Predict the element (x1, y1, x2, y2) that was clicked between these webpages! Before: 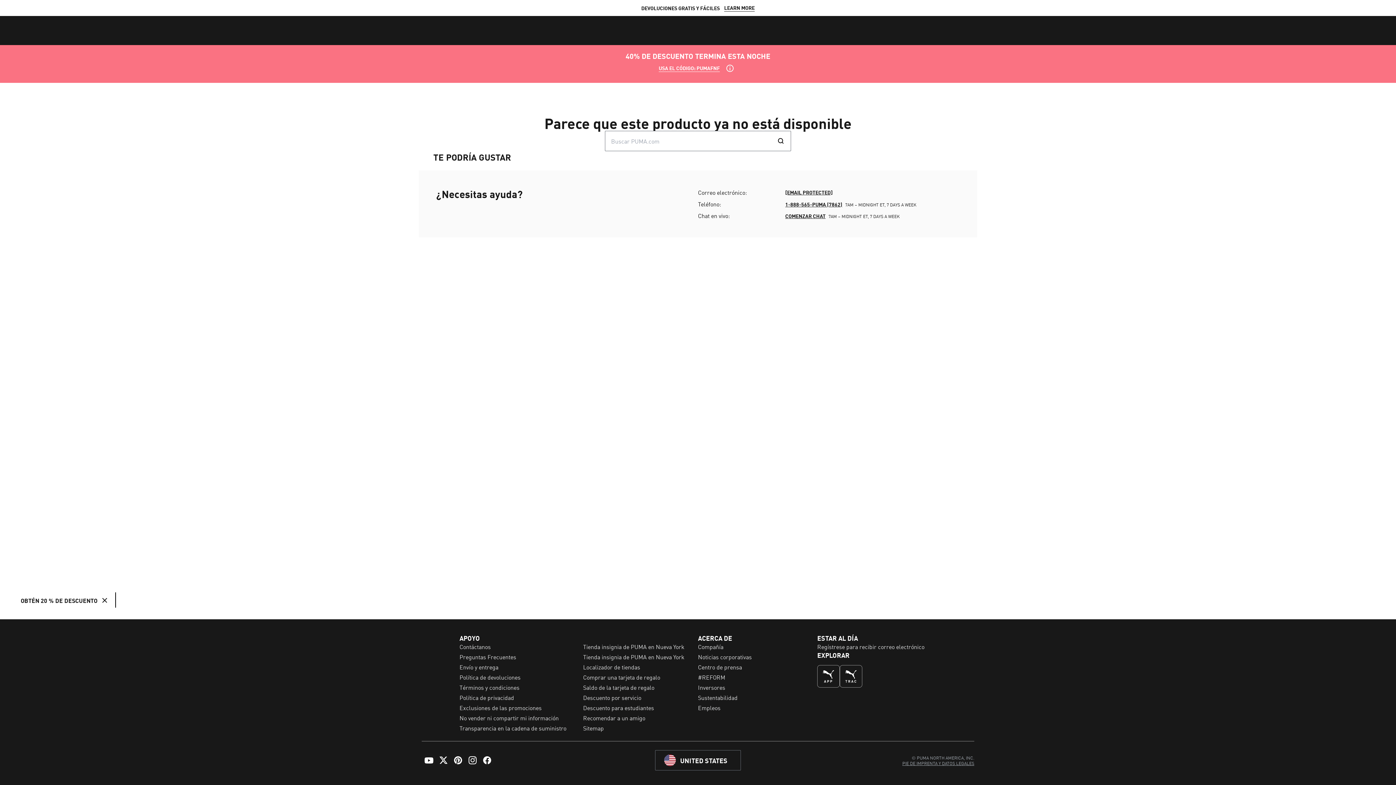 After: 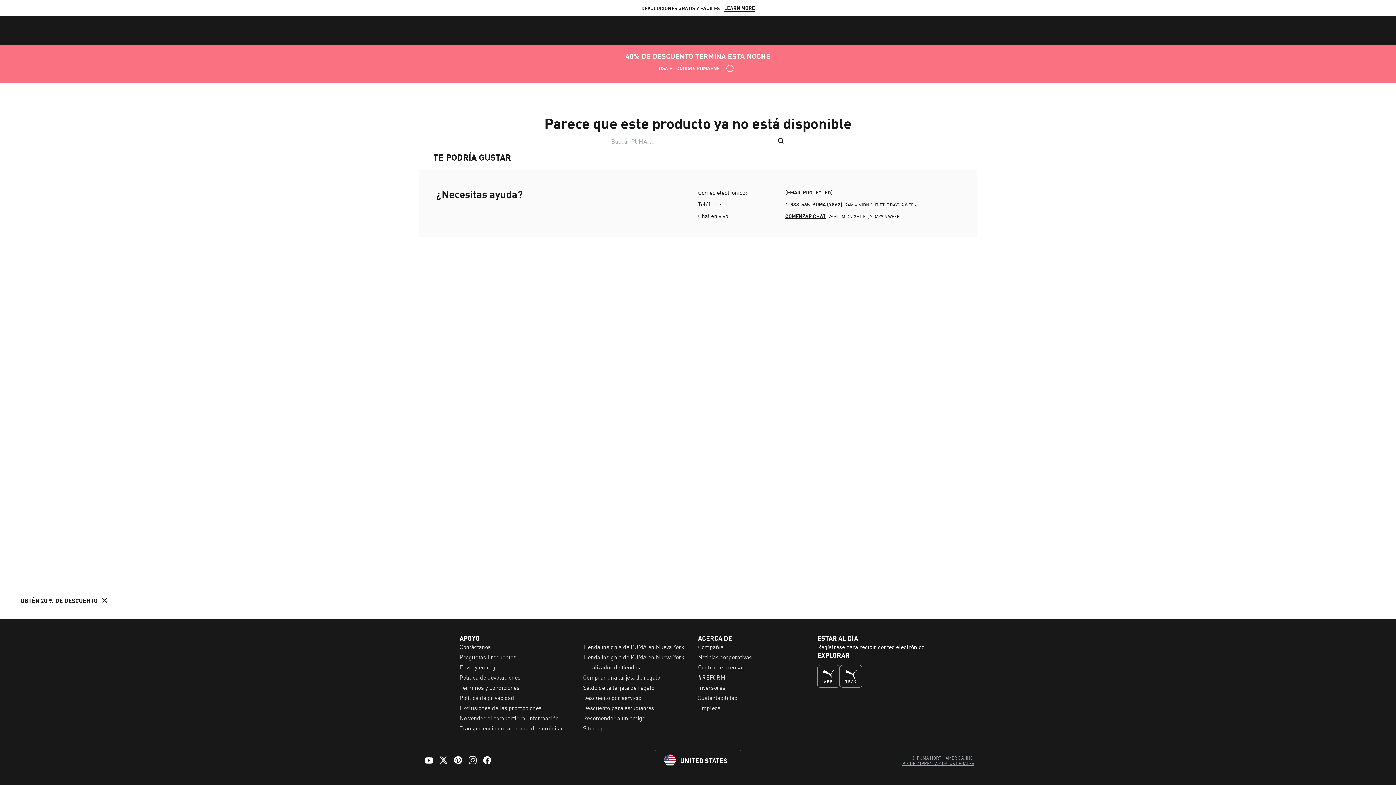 Action: label: Regístrese para recibir correo electrónico bbox: (817, 642, 924, 651)